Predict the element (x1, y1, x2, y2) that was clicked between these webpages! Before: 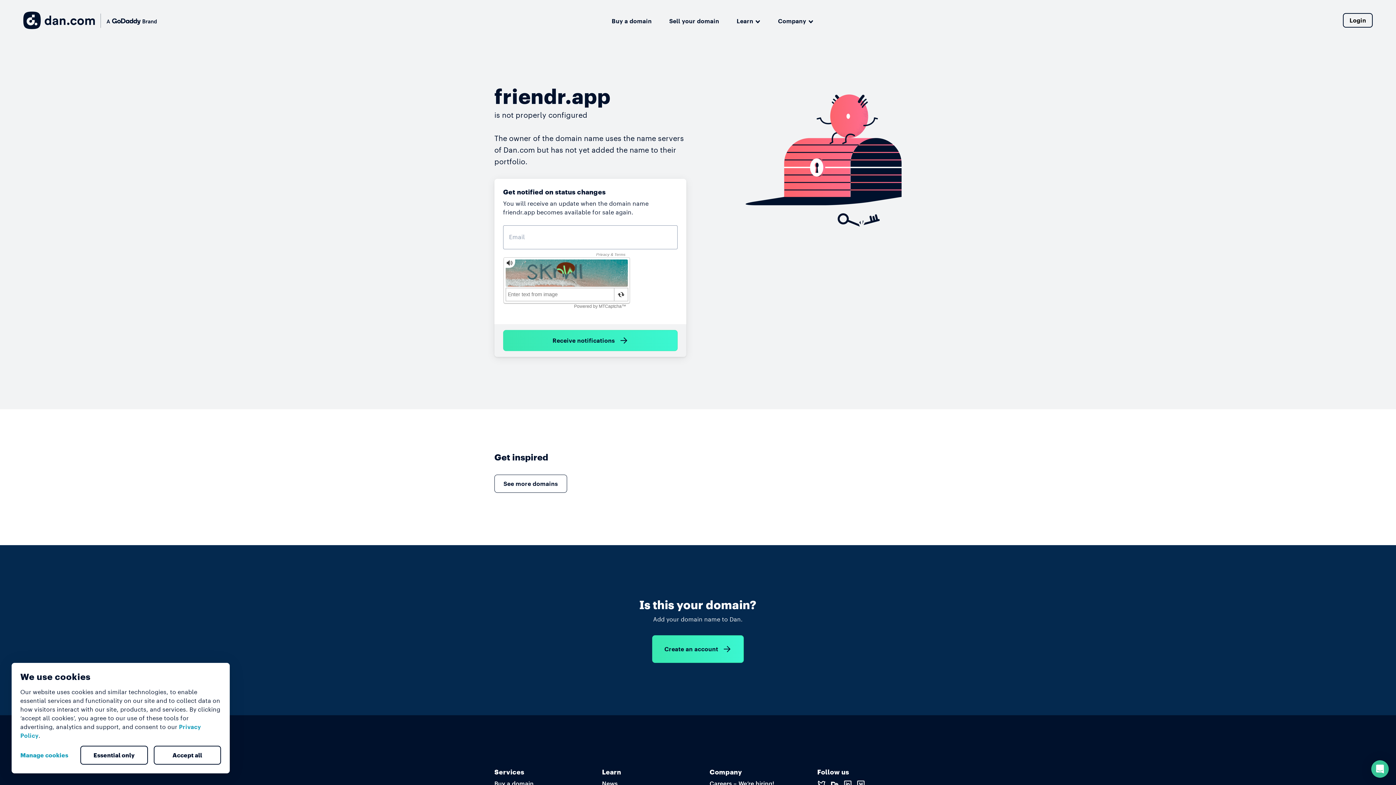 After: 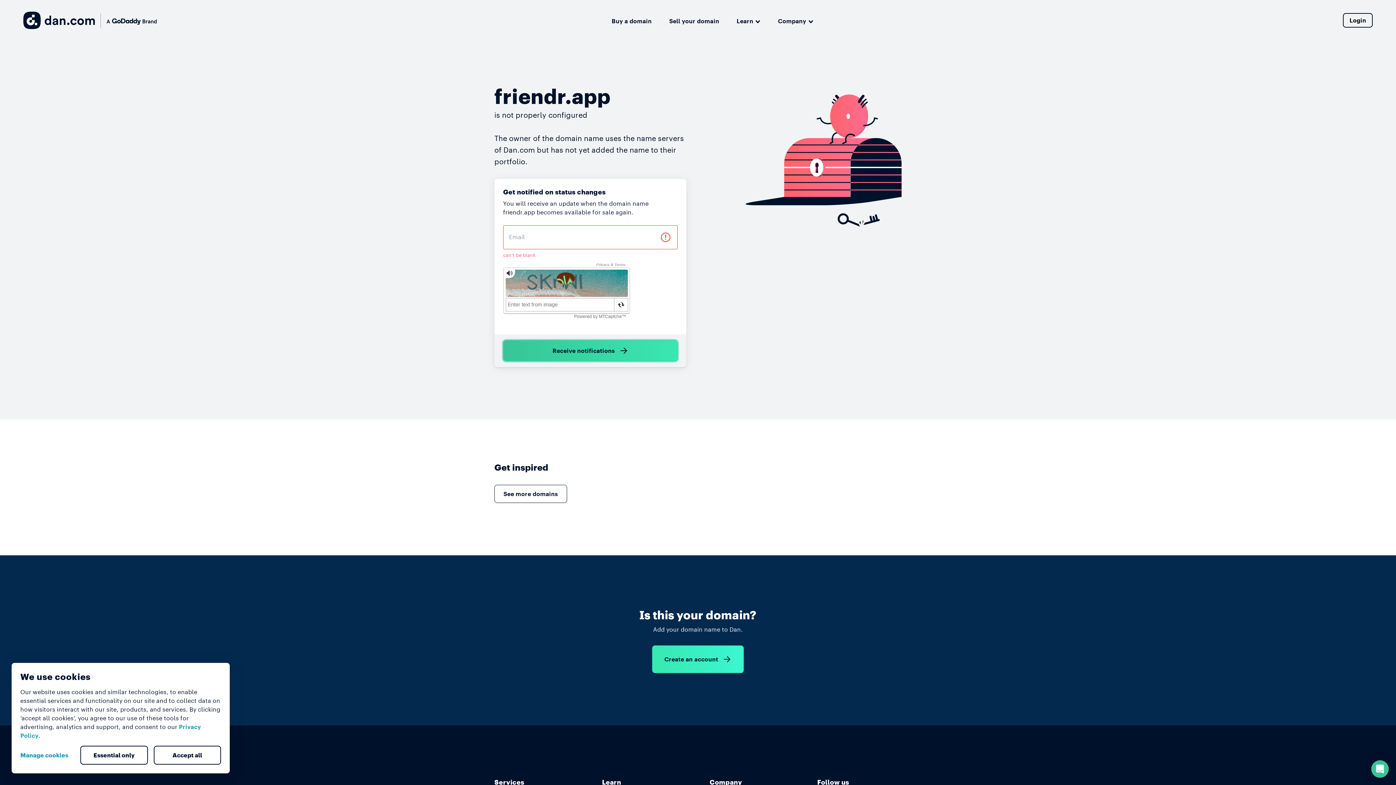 Action: bbox: (503, 330, 677, 351) label: Receive notifications